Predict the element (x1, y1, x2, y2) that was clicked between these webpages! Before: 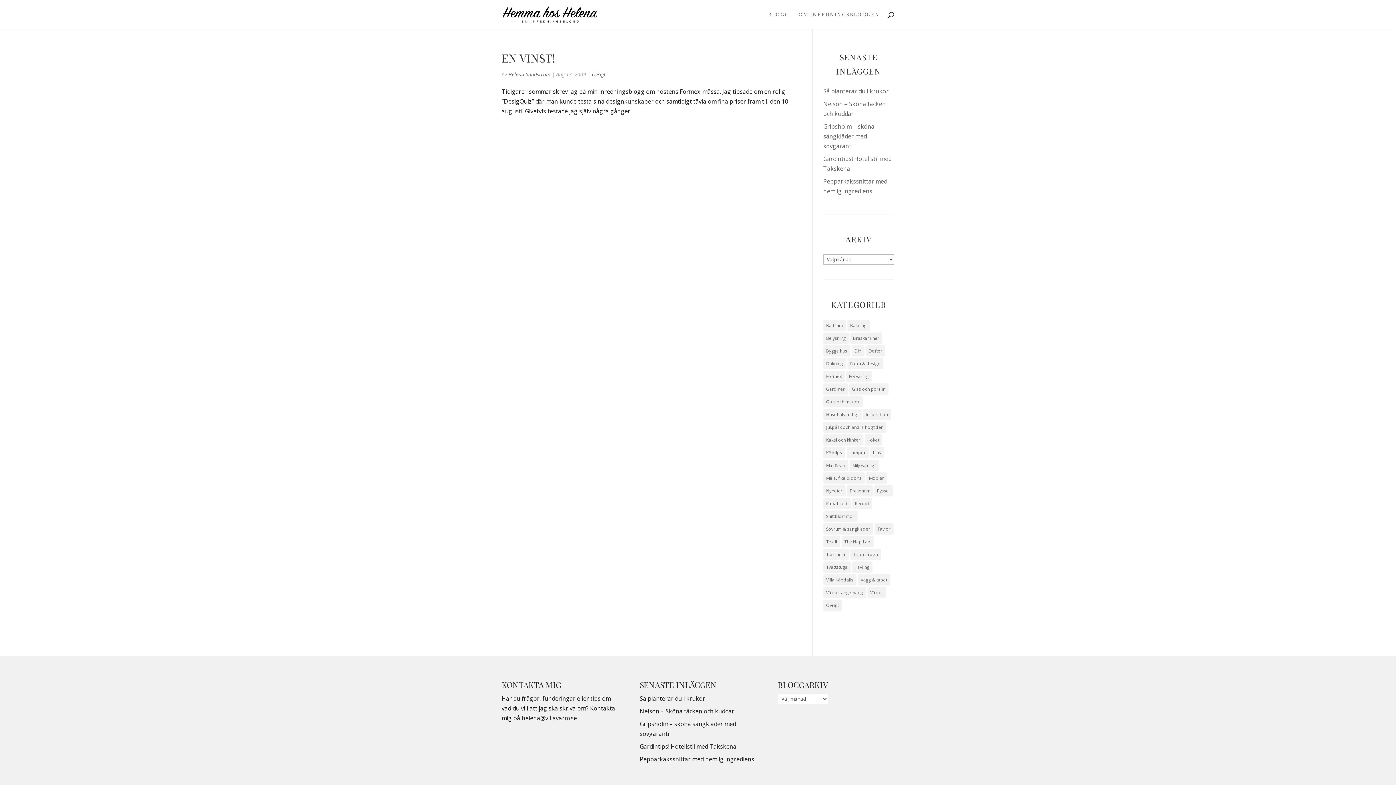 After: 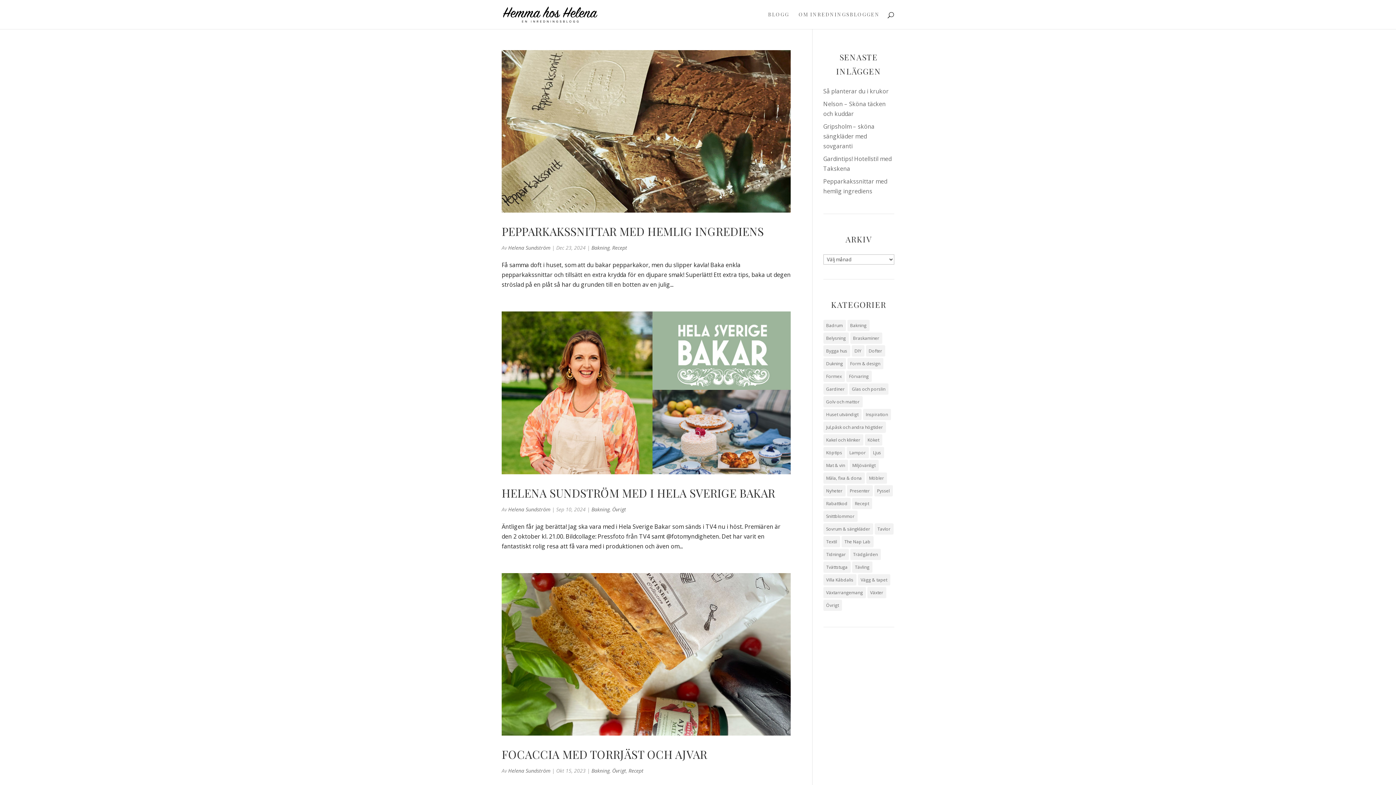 Action: label: Bakning (8 objekt) bbox: (847, 320, 869, 331)